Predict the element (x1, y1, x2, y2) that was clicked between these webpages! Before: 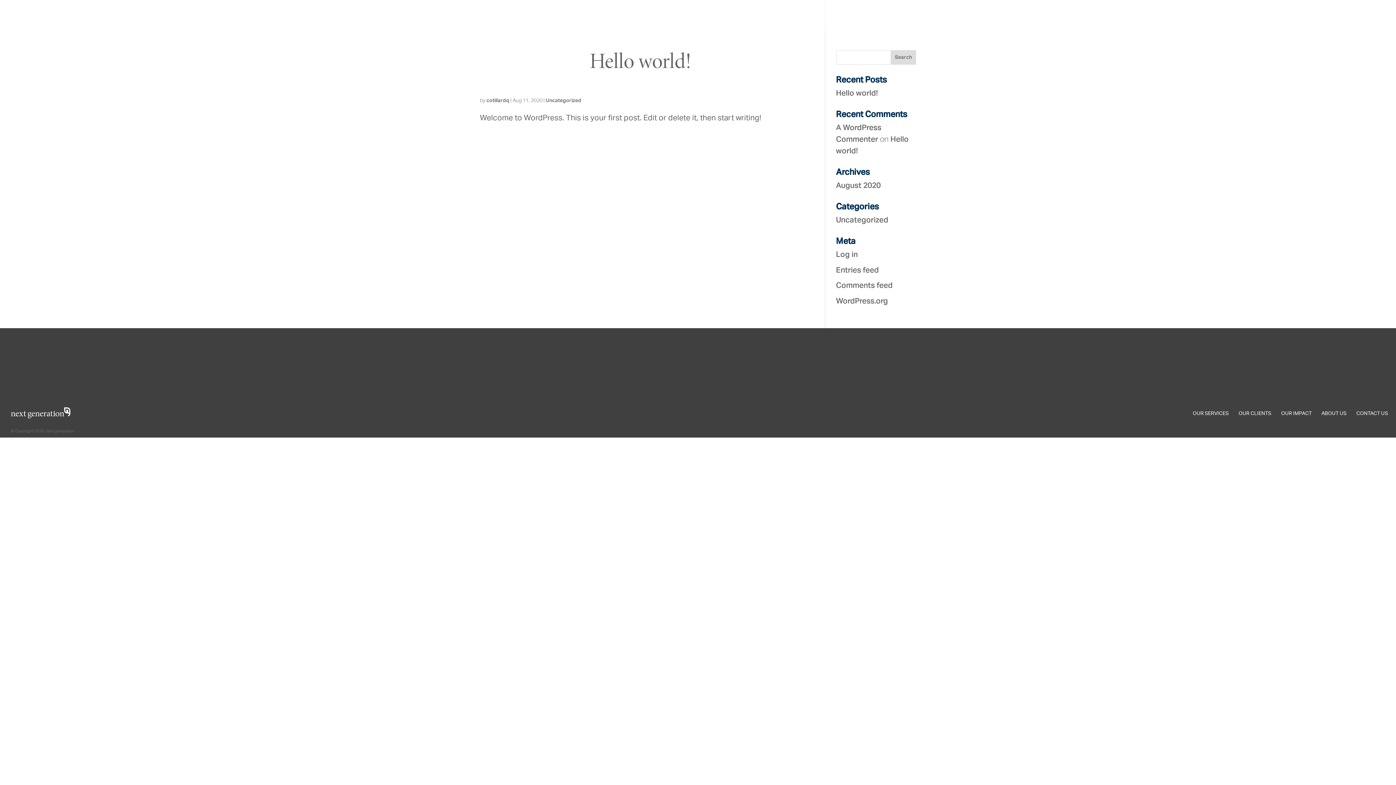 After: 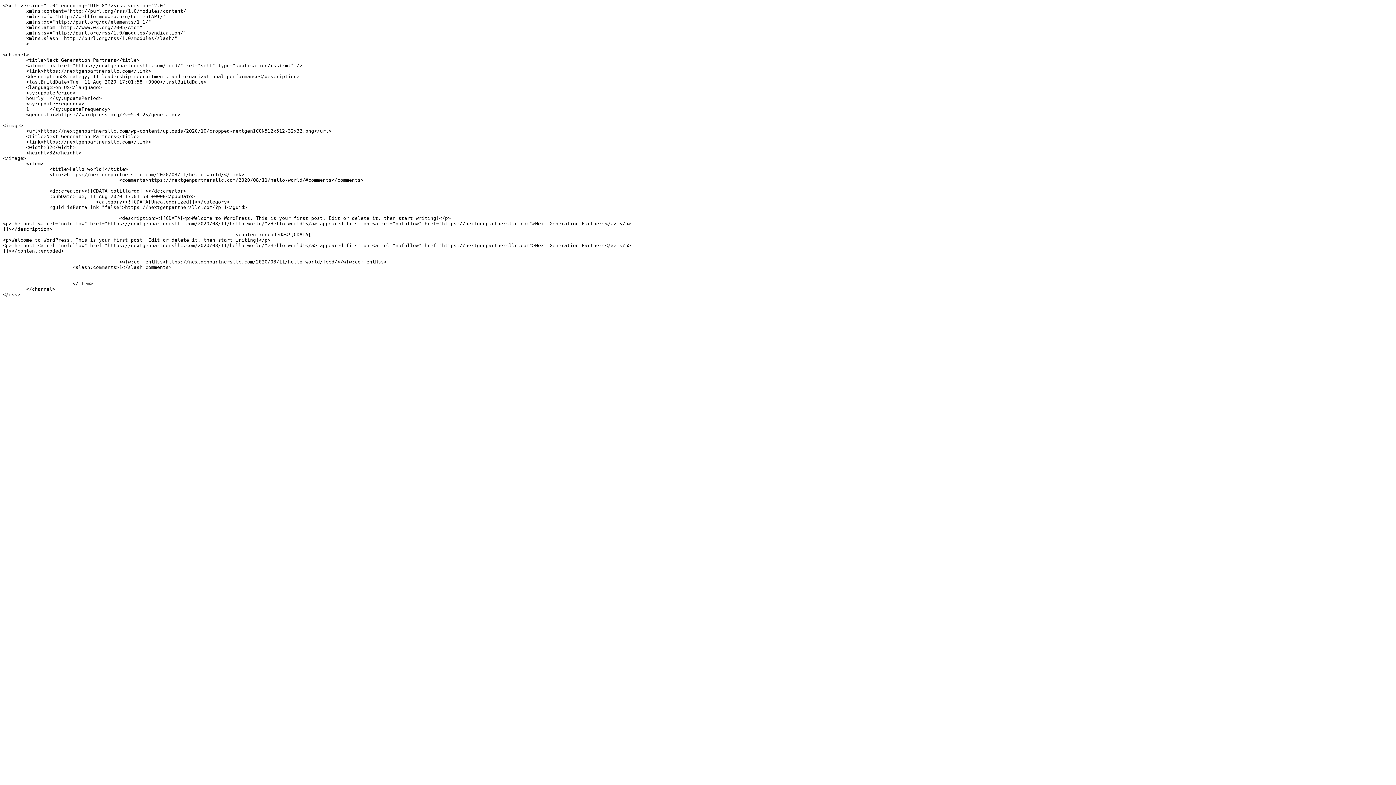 Action: label: Entries feed bbox: (836, 266, 879, 274)